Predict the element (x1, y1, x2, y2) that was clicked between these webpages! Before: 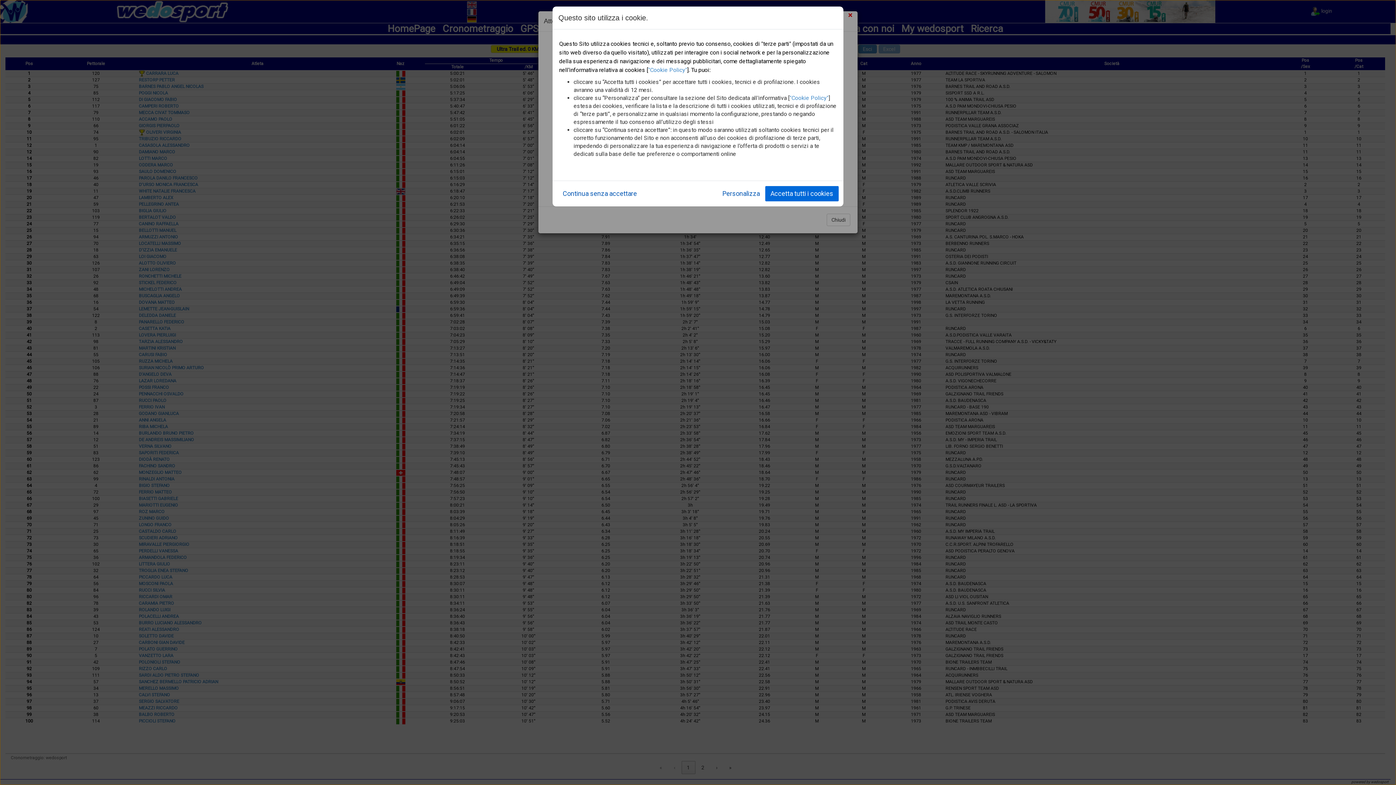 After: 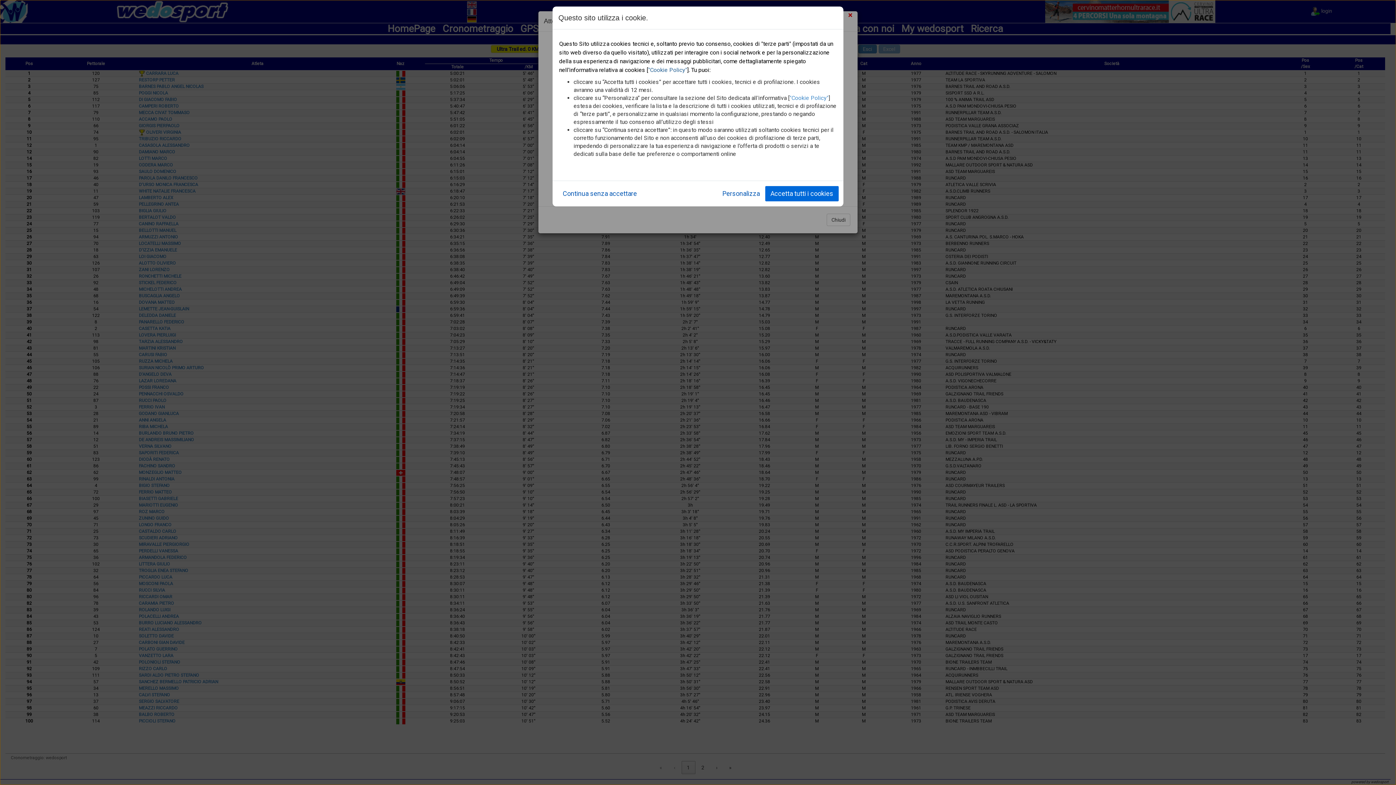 Action: bbox: (648, 66, 687, 73) label: "Cookie Policy"